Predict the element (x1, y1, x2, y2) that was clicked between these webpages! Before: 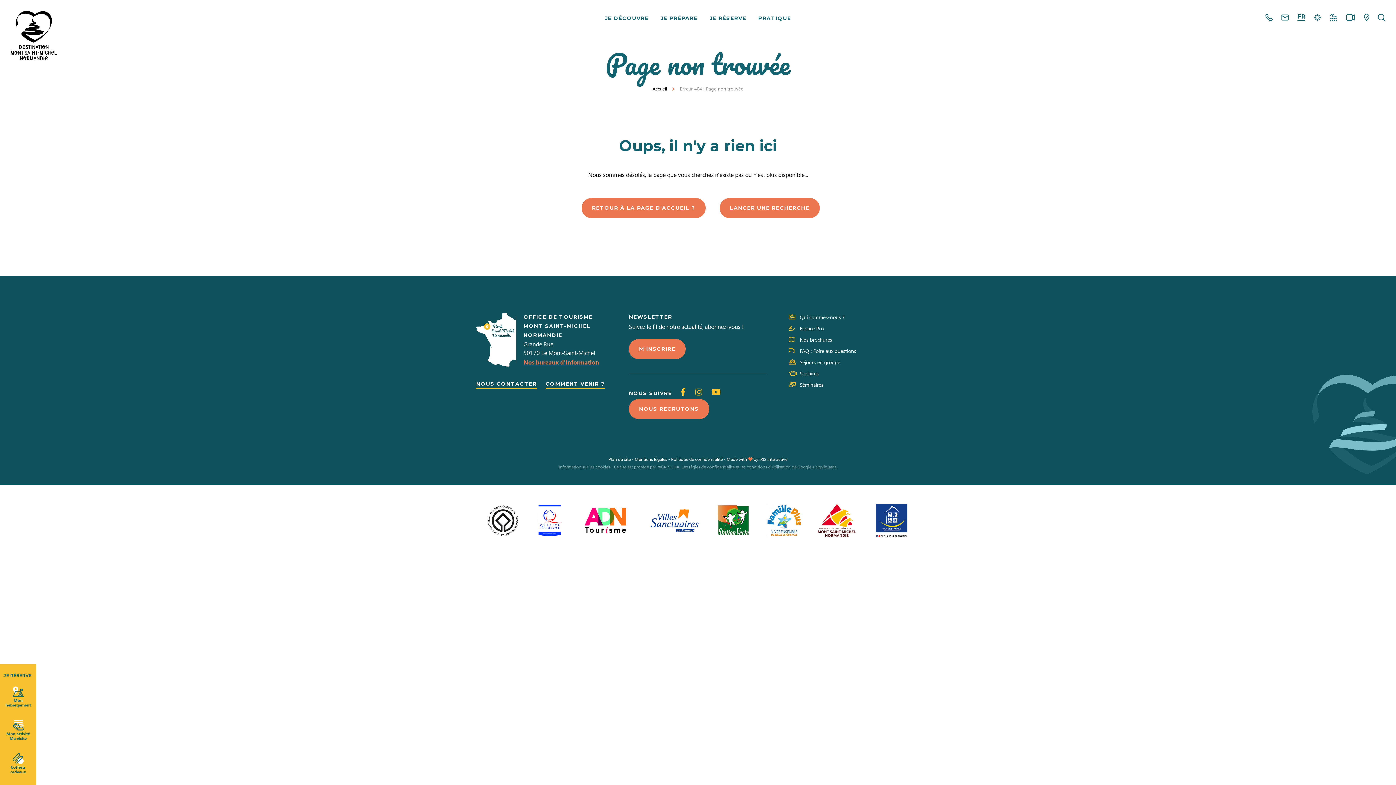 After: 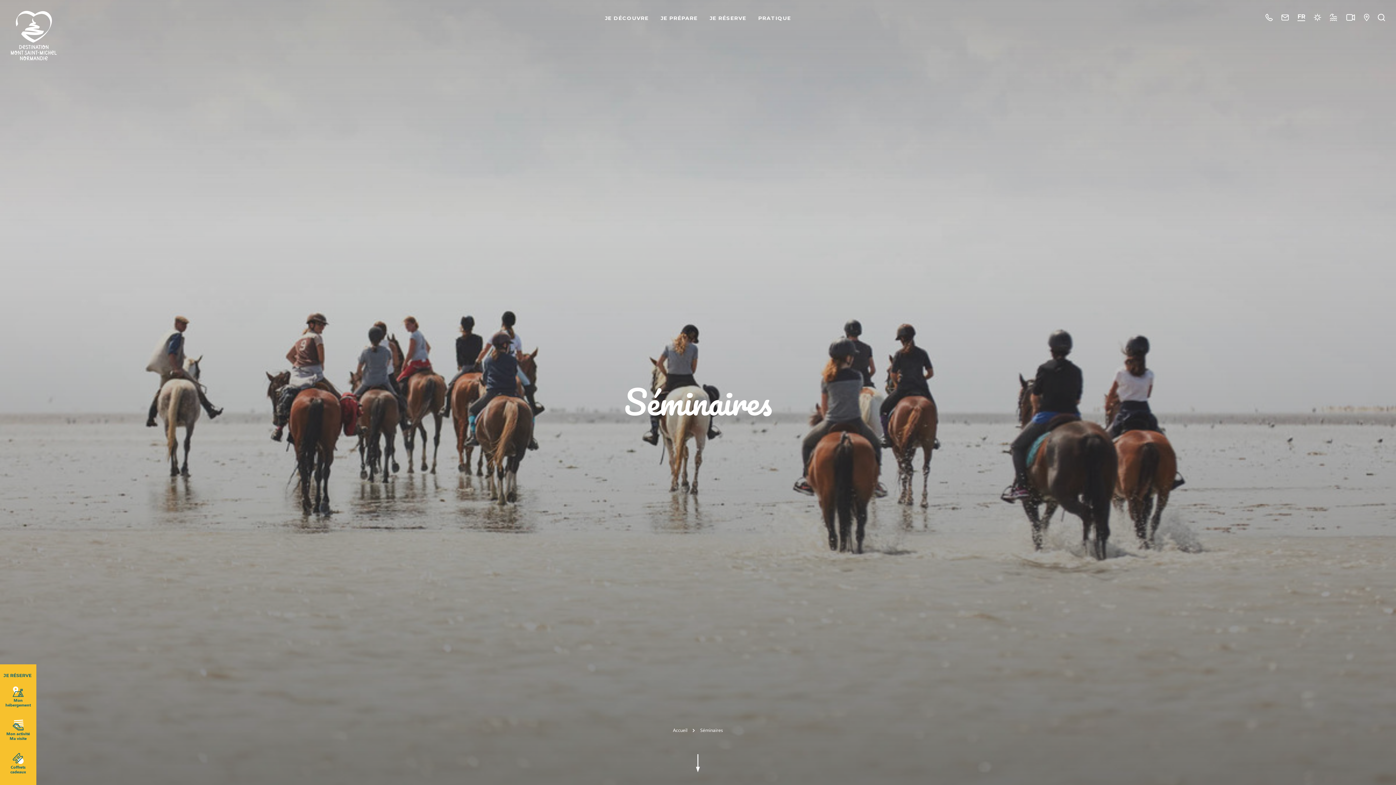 Action: bbox: (789, 380, 823, 389) label: Séminaires